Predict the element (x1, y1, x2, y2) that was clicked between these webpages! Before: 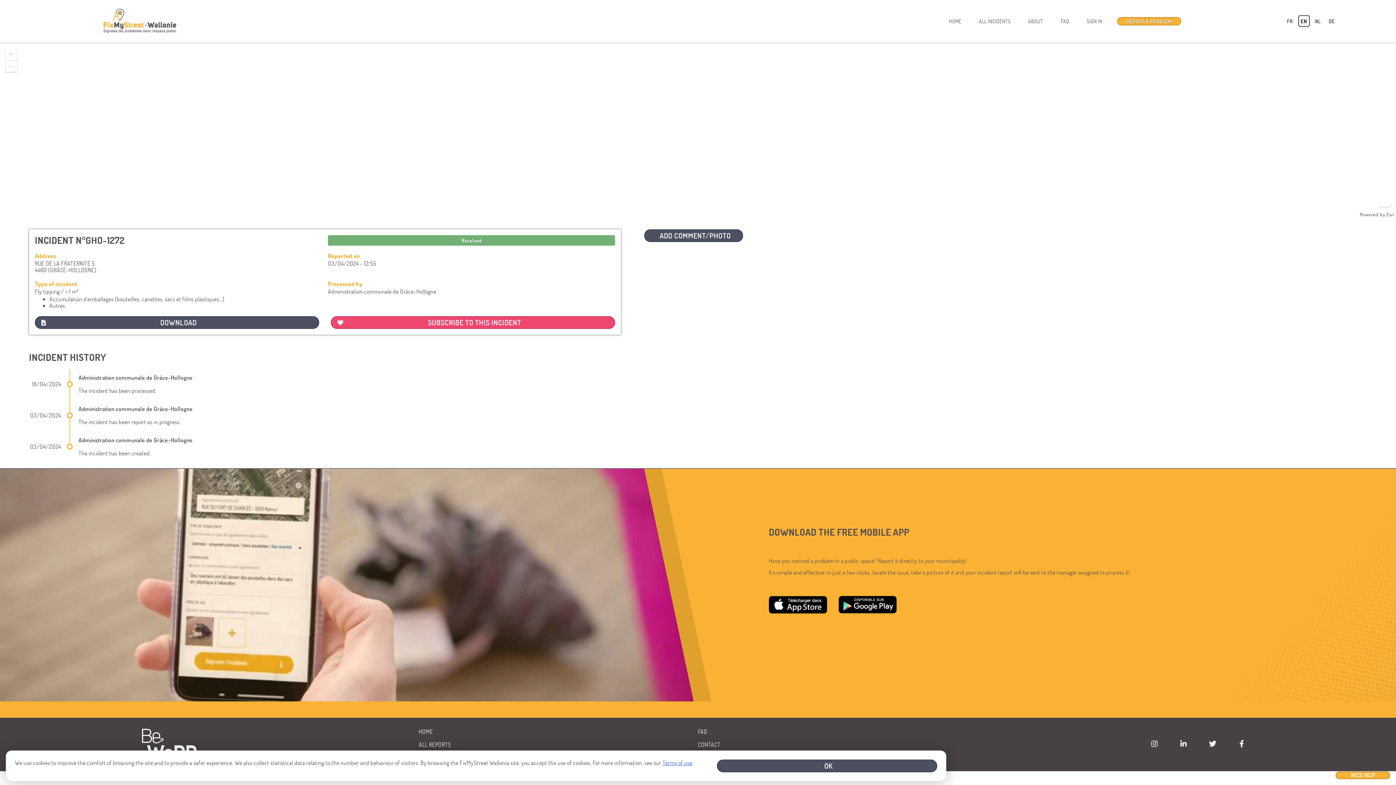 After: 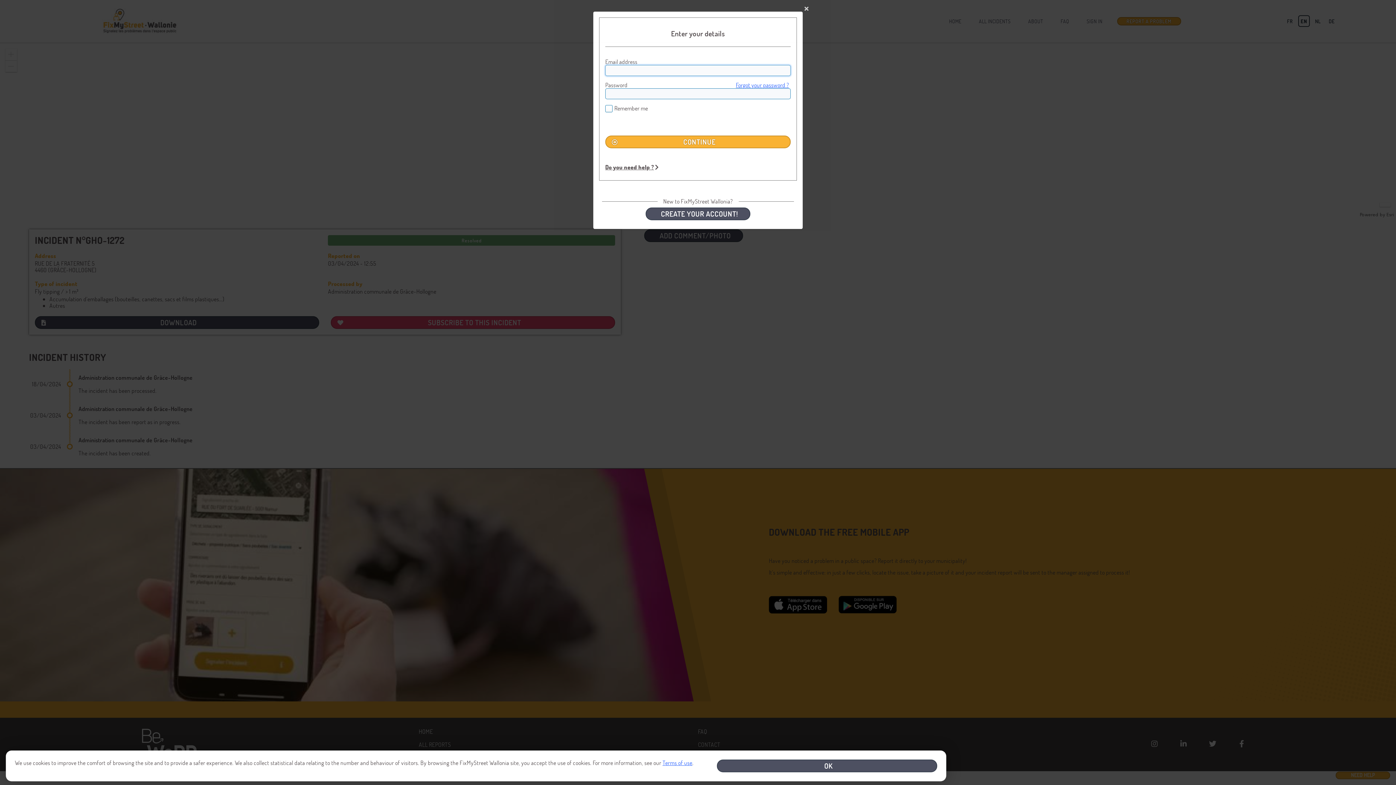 Action: bbox: (1067, 13, 1105, 29) label: SIGN IN